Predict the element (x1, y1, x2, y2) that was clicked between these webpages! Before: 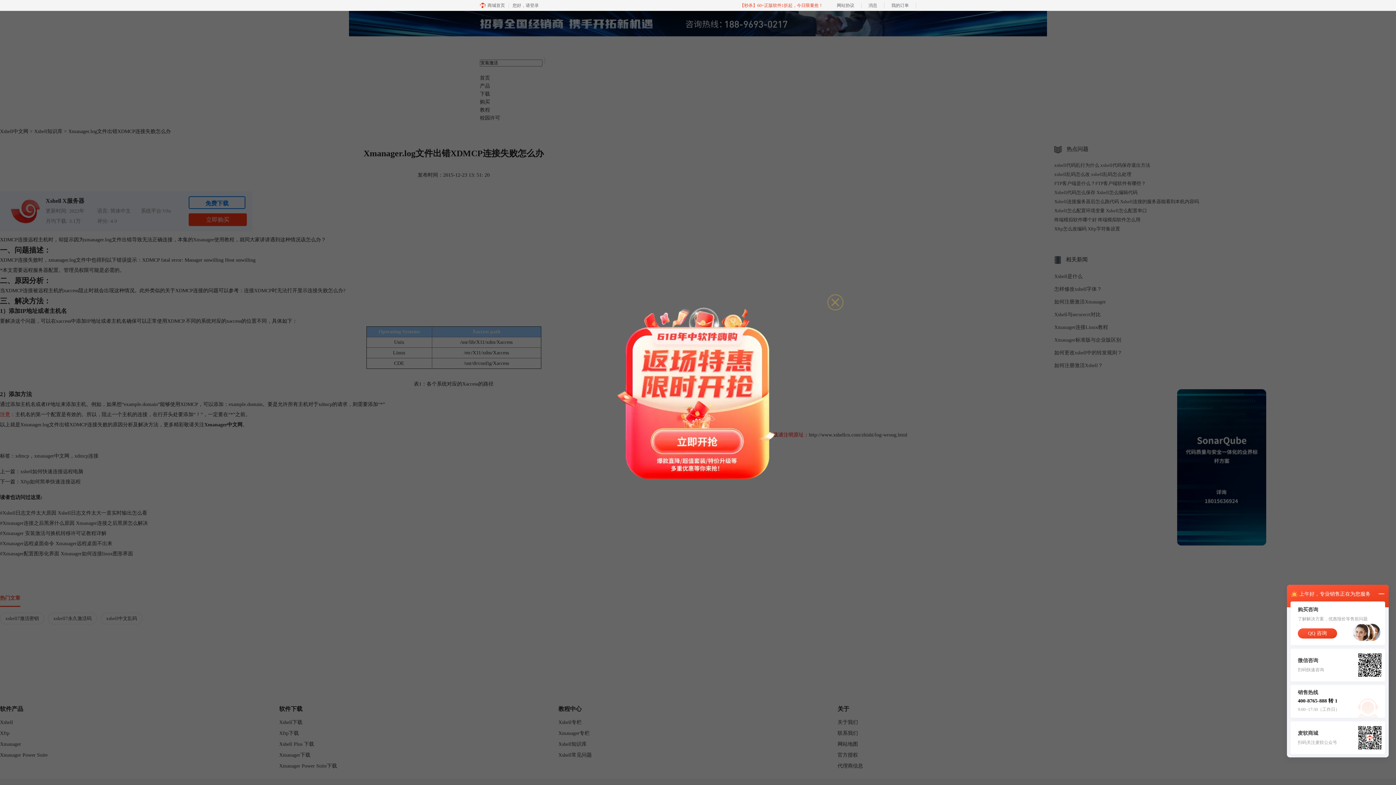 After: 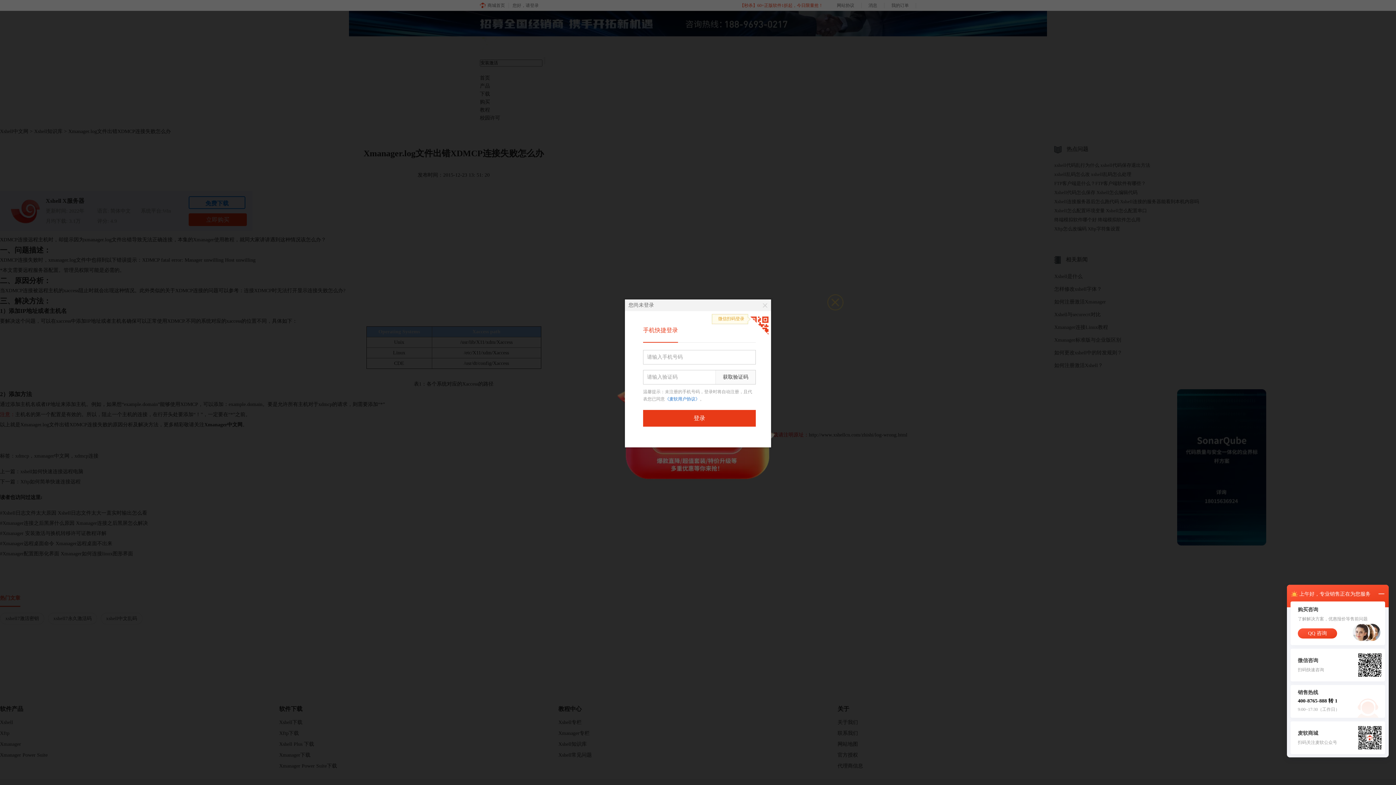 Action: bbox: (512, 0, 544, 10) label: 您好，请登录